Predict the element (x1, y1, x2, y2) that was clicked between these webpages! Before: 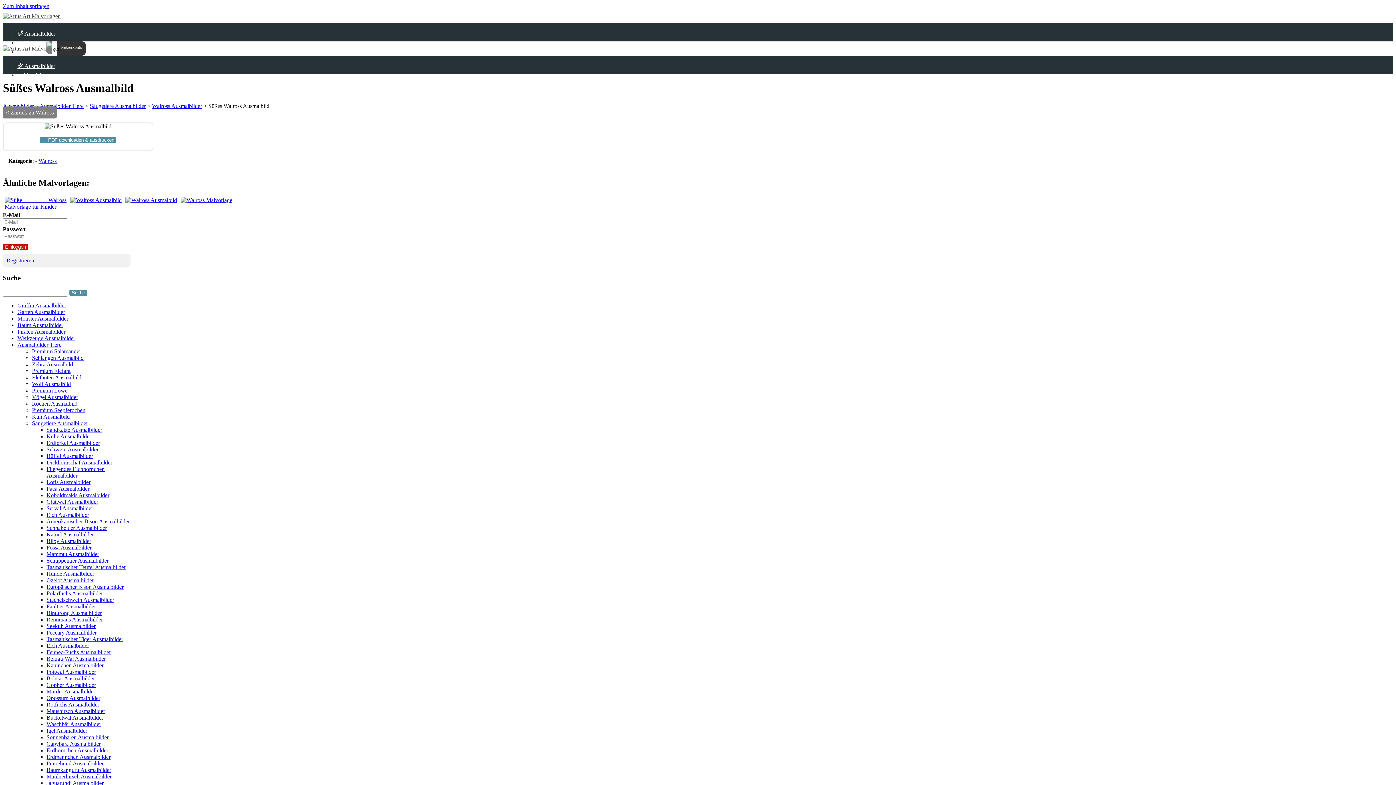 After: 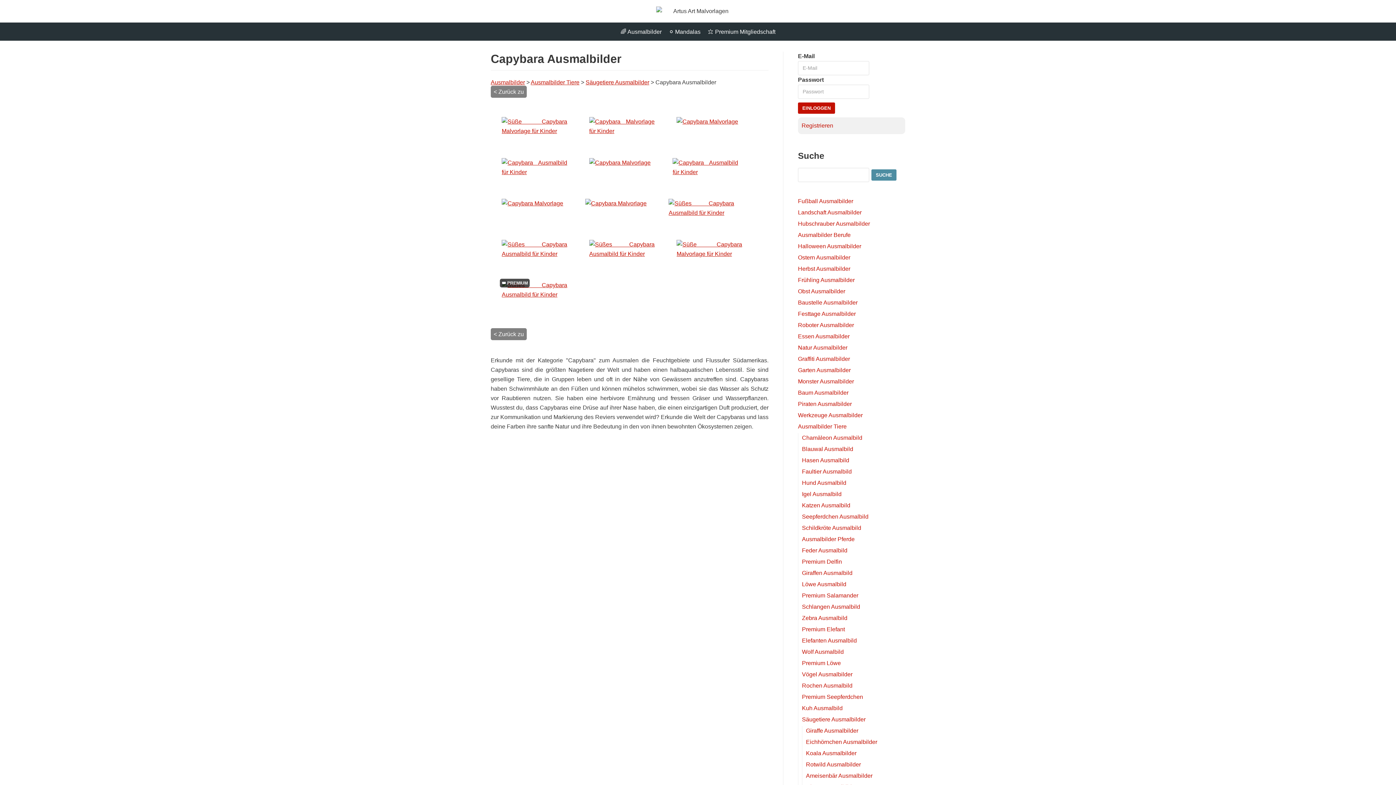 Action: bbox: (46, 741, 100, 747) label: Capybara Ausmalbilder